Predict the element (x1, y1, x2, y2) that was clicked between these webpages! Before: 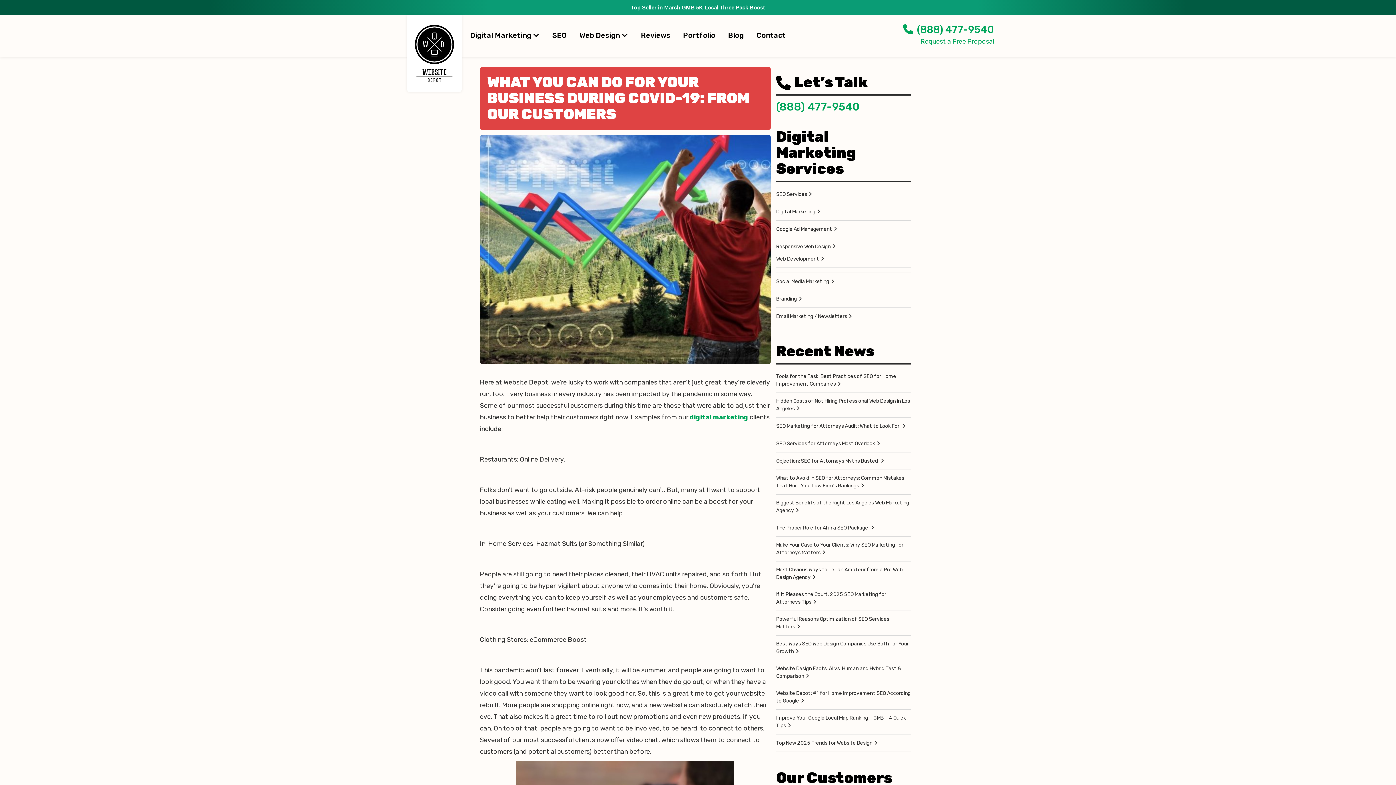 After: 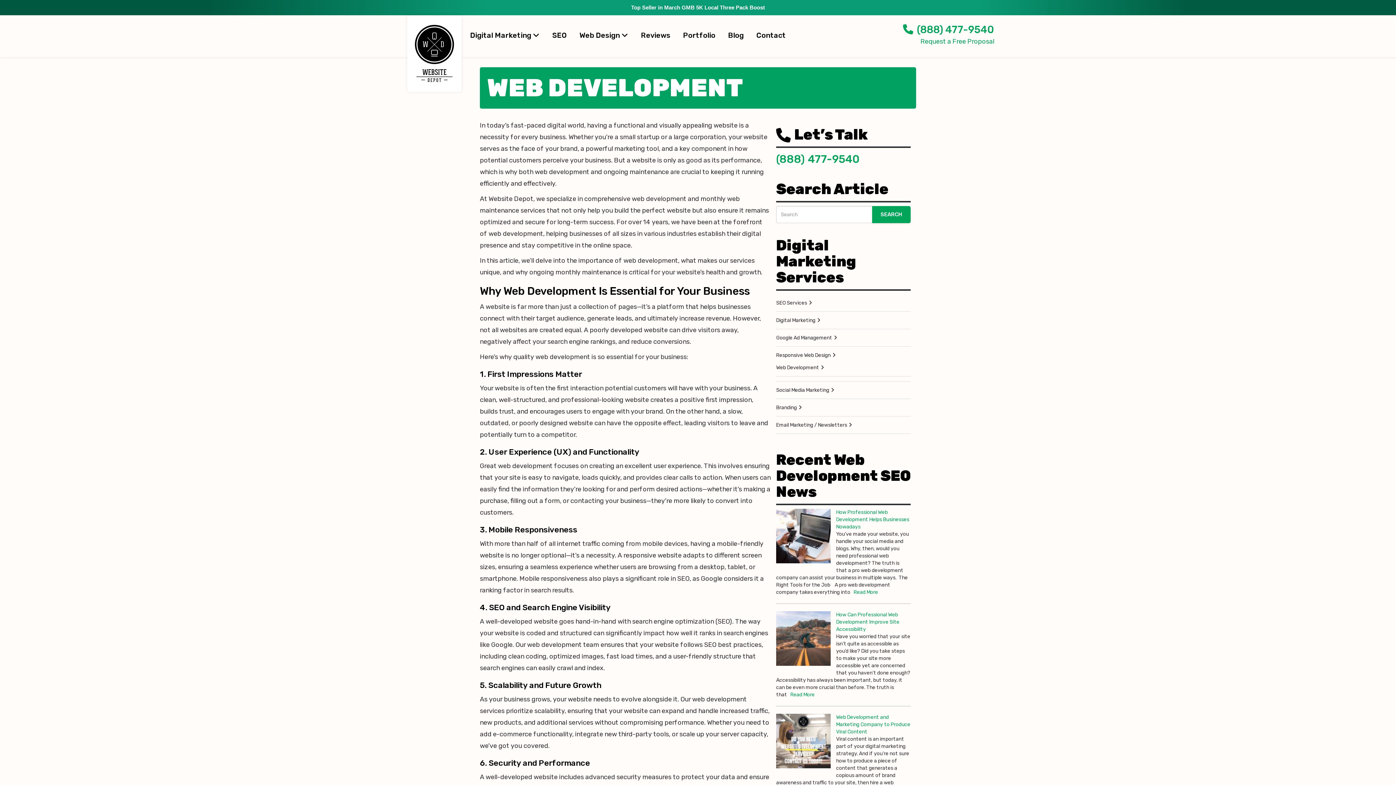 Action: label: Web Development bbox: (776, 255, 910, 262)